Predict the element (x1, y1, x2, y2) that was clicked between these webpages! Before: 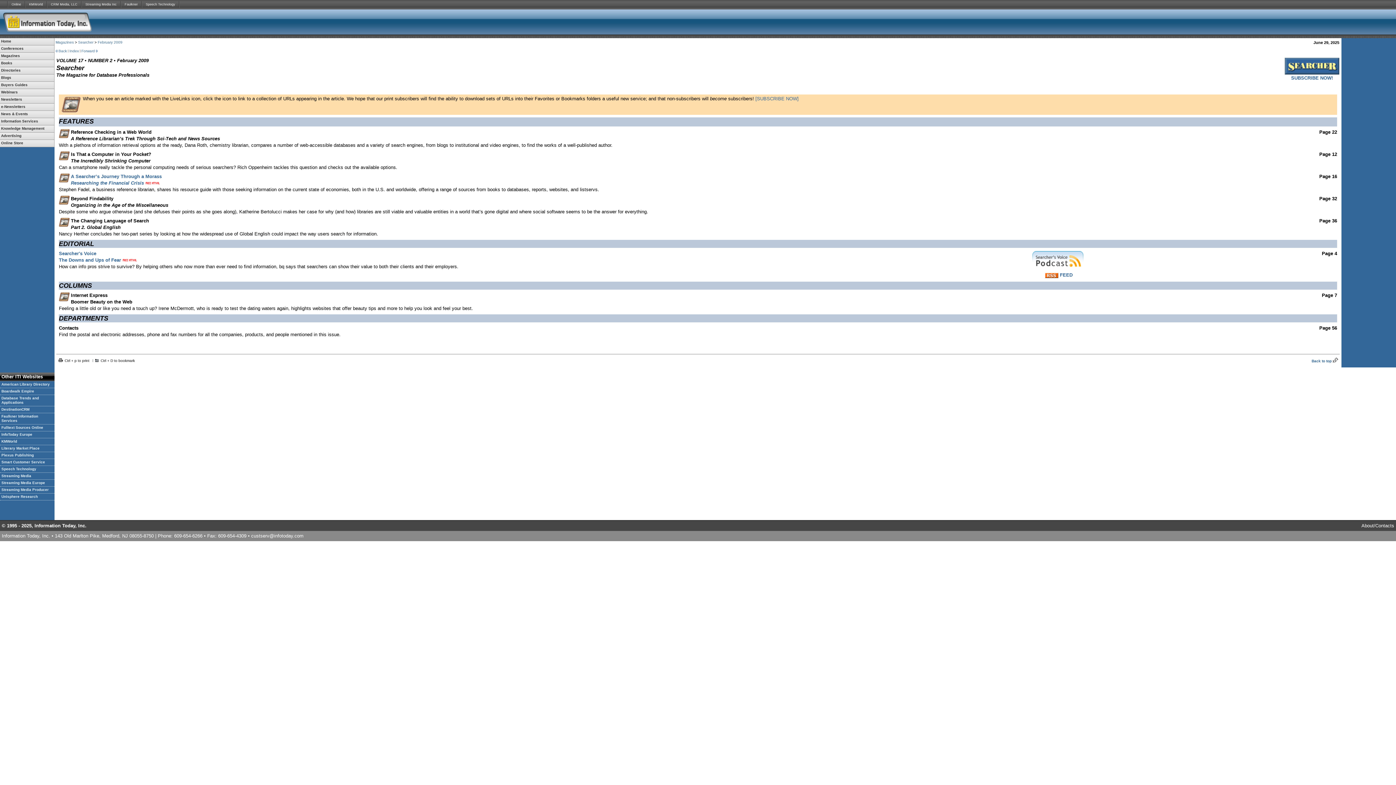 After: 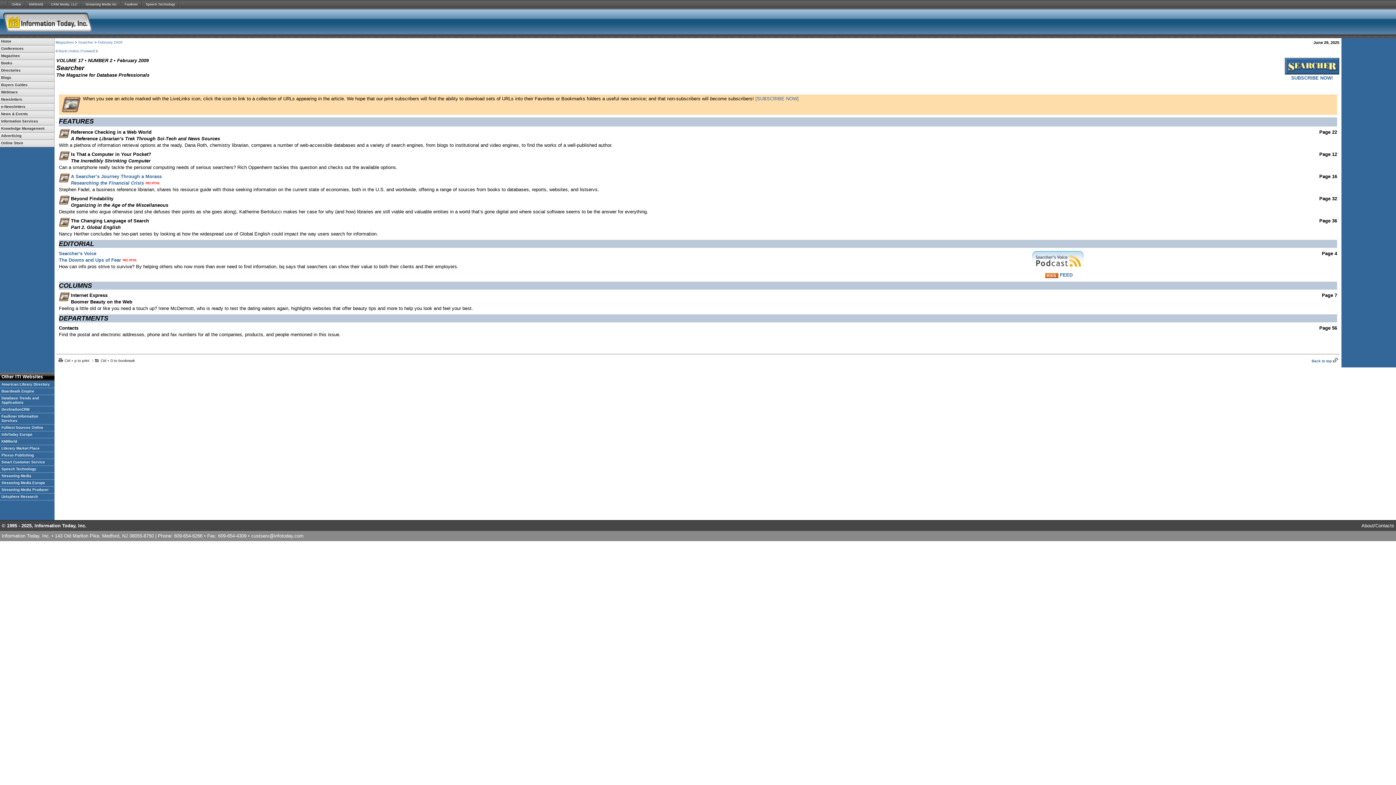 Action: label: Index bbox: (69, 49, 78, 53)